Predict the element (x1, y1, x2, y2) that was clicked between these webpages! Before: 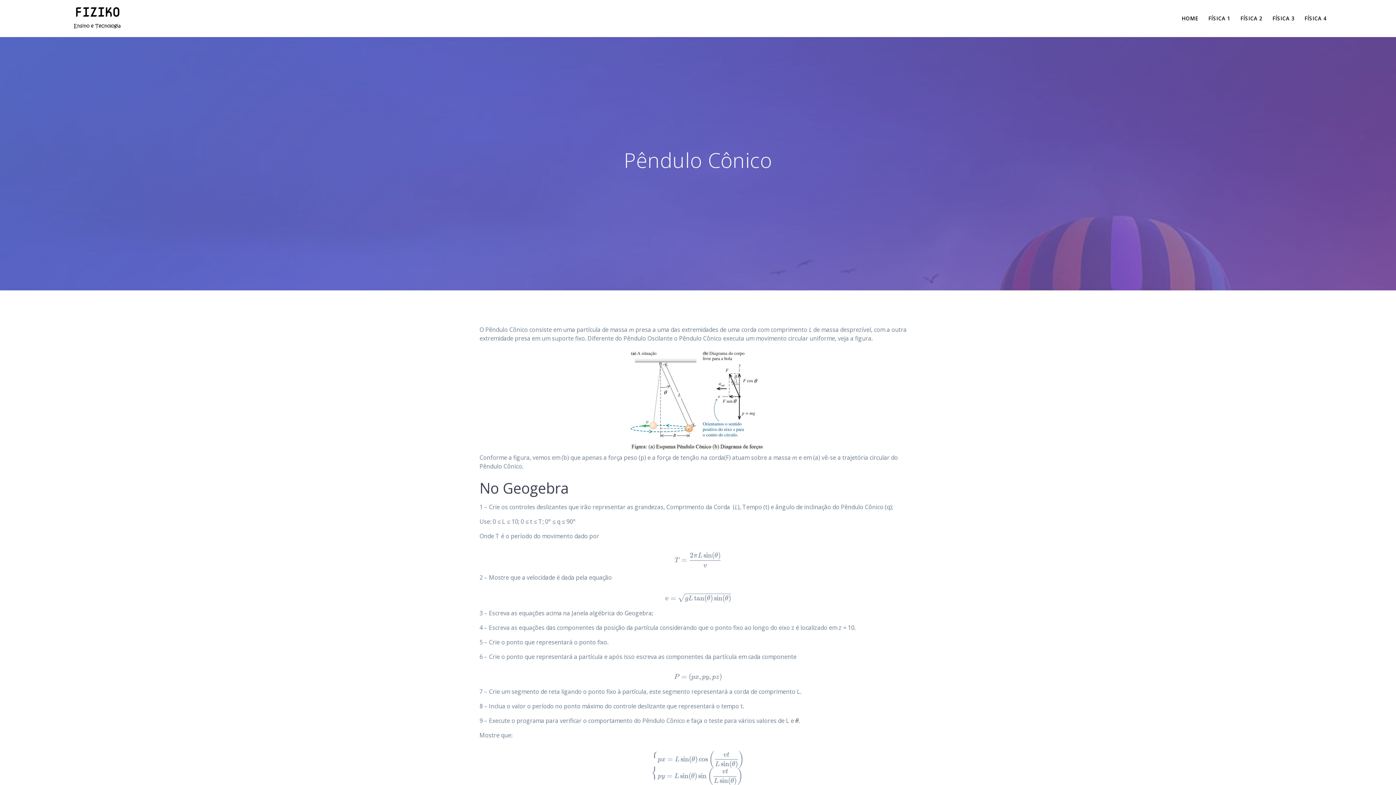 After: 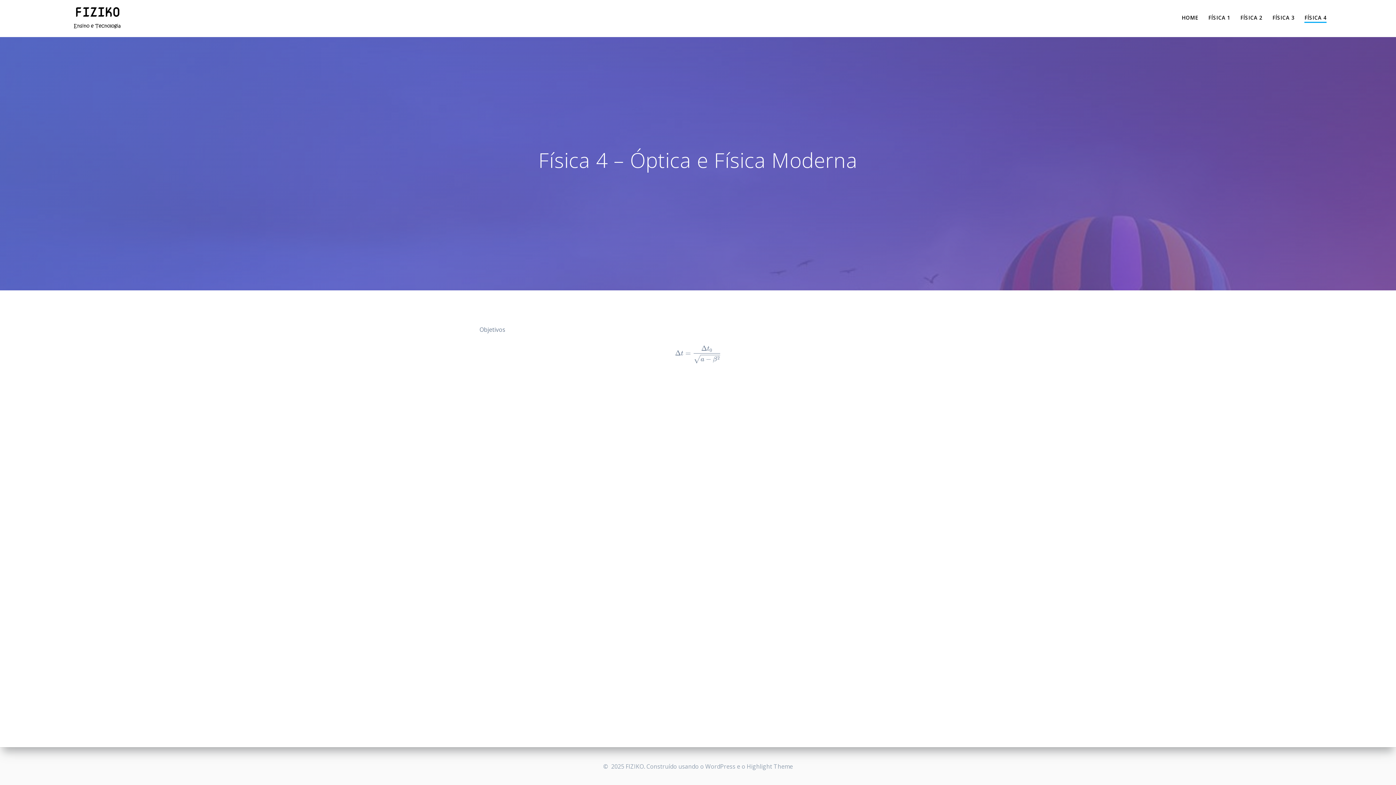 Action: bbox: (1304, 14, 1327, 22) label: FÍSICA 4